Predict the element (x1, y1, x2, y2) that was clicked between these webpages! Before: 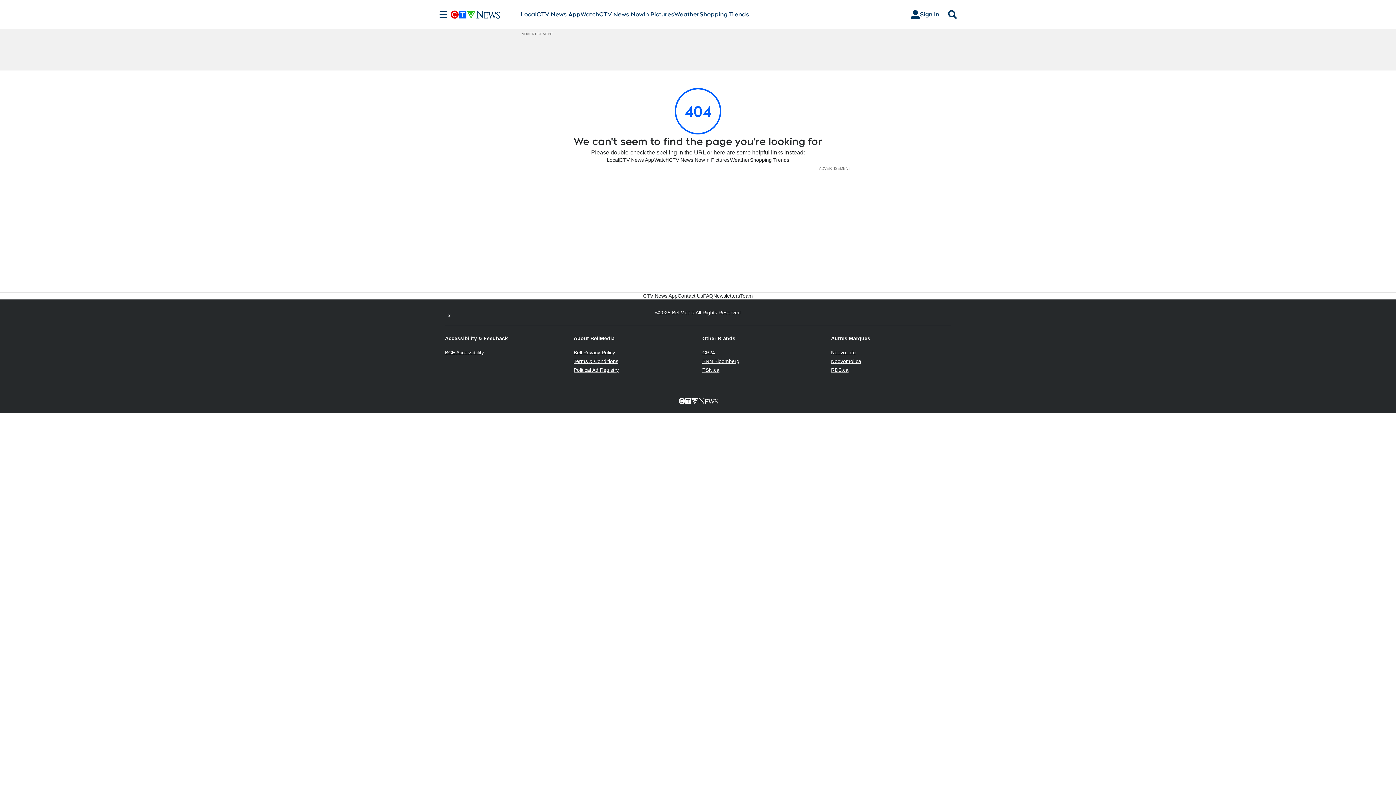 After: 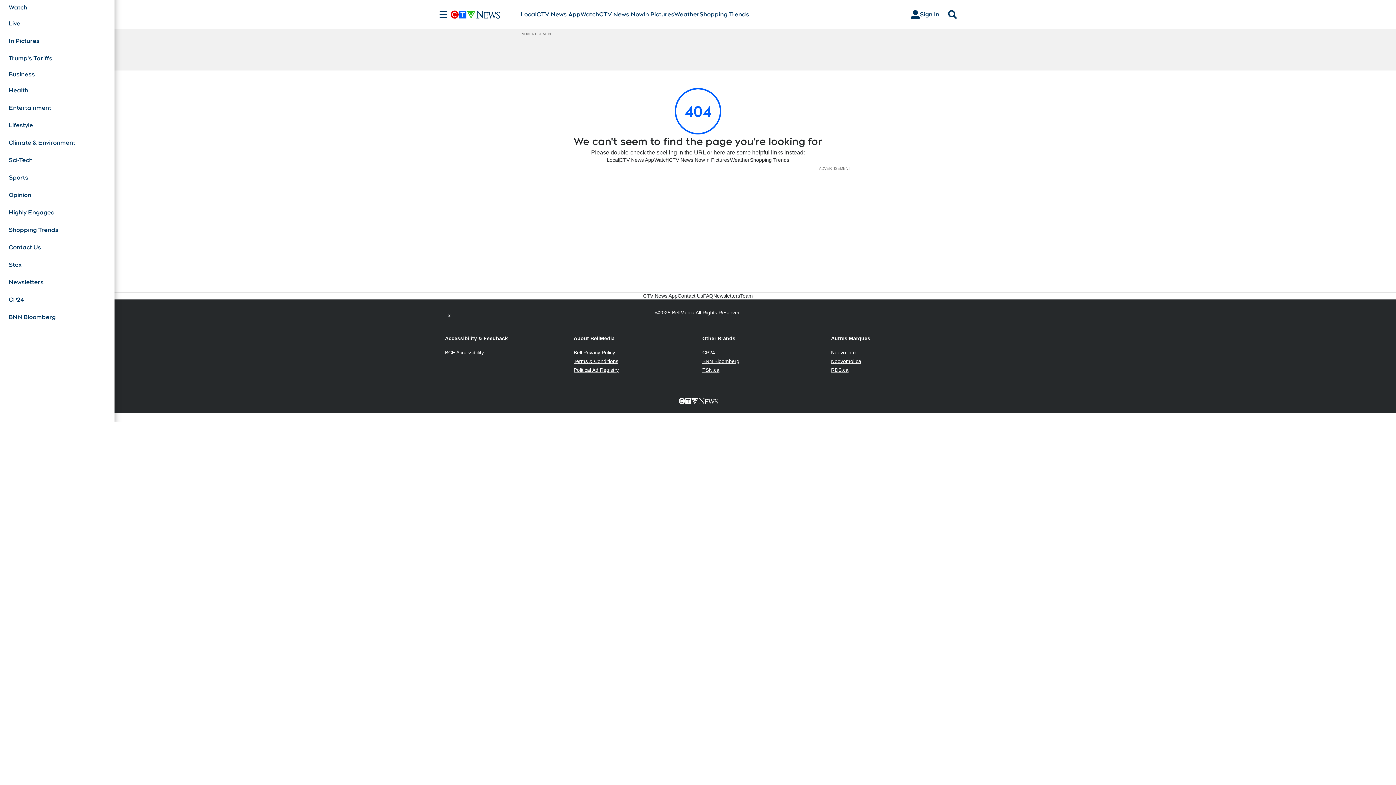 Action: bbox: (436, 10, 450, 18) label: Sections